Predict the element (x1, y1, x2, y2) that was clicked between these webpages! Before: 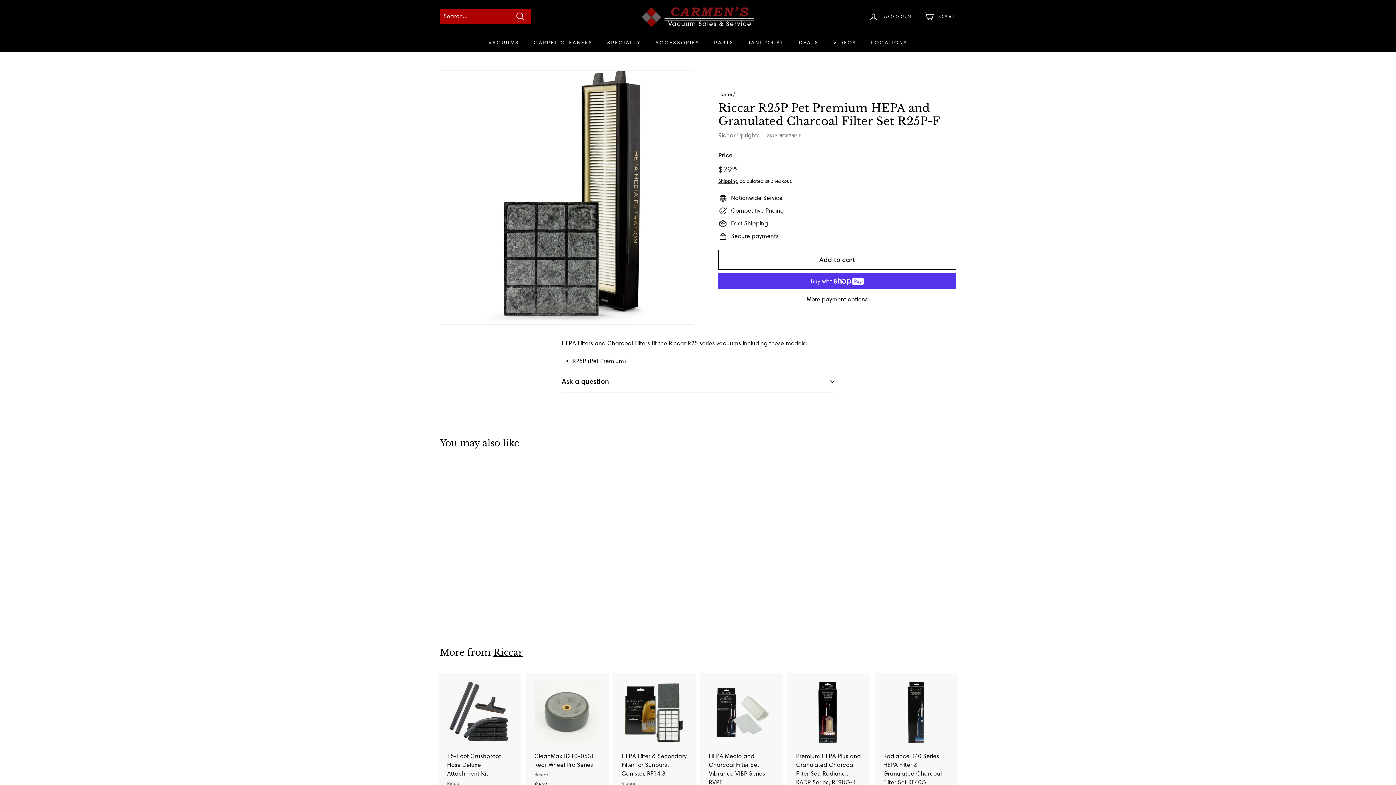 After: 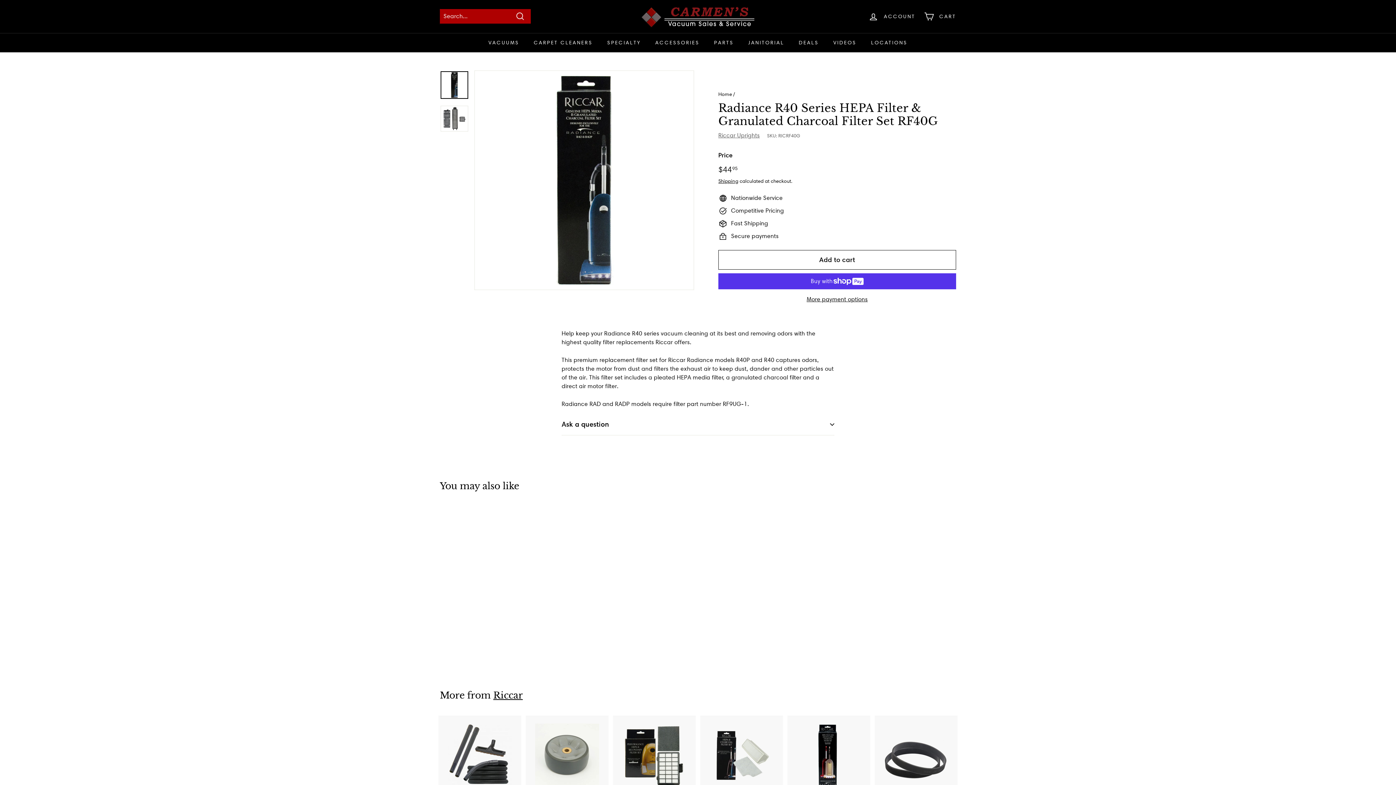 Action: bbox: (876, 672, 956, 814) label: Radiance R40 Series HEPA Filter & Granulated Charcoal Filter Set RF40G
Riccar
$4495
$44.95